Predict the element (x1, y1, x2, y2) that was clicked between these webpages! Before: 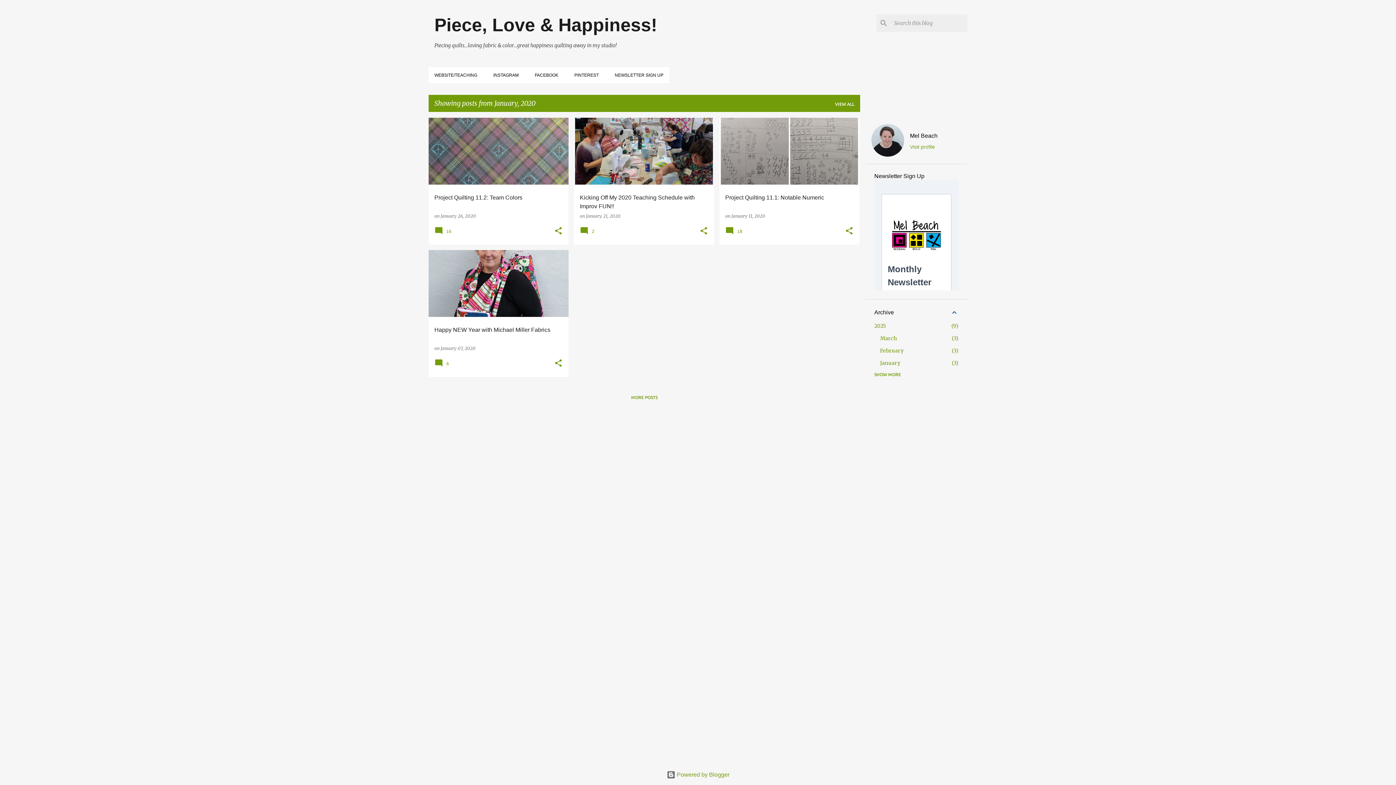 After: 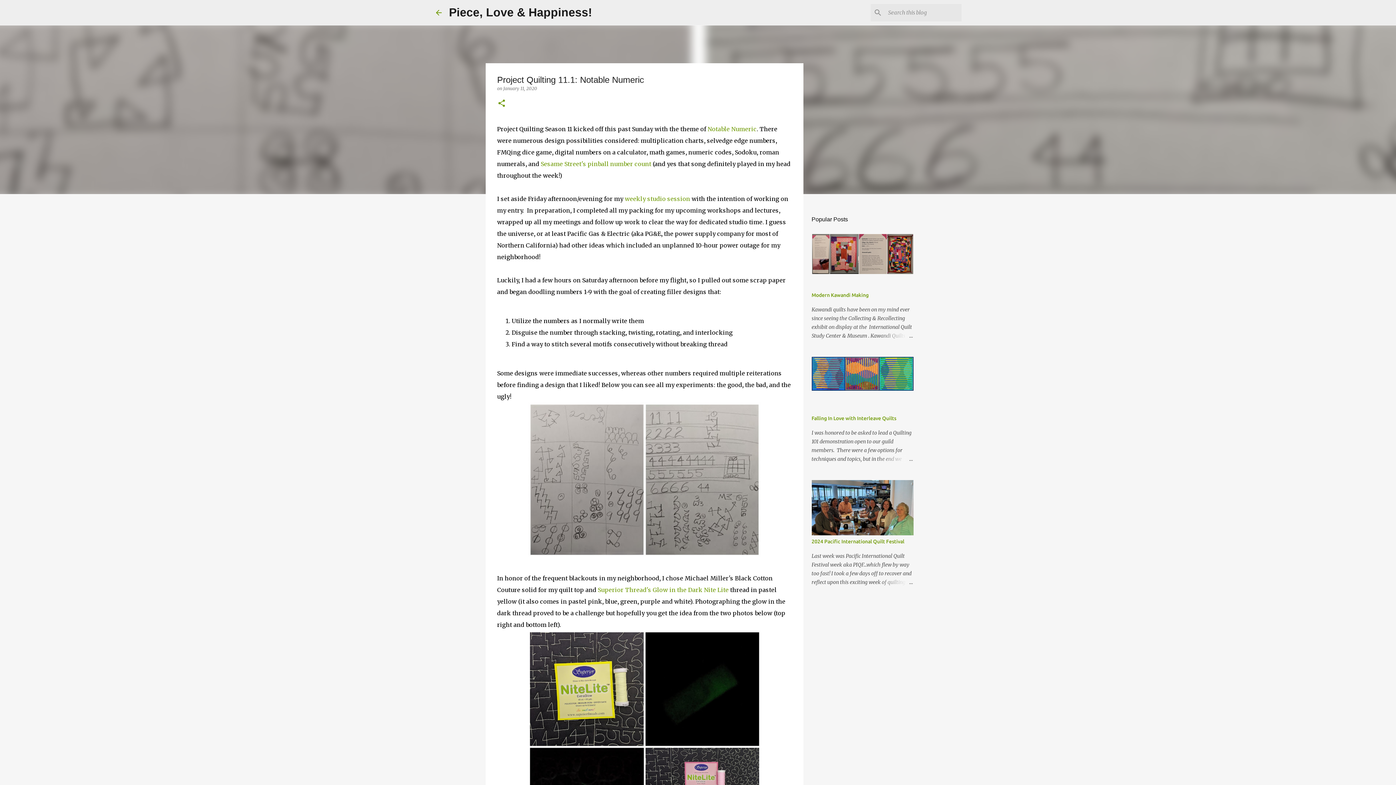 Action: bbox: (731, 213, 765, 218) label: January 11, 2020